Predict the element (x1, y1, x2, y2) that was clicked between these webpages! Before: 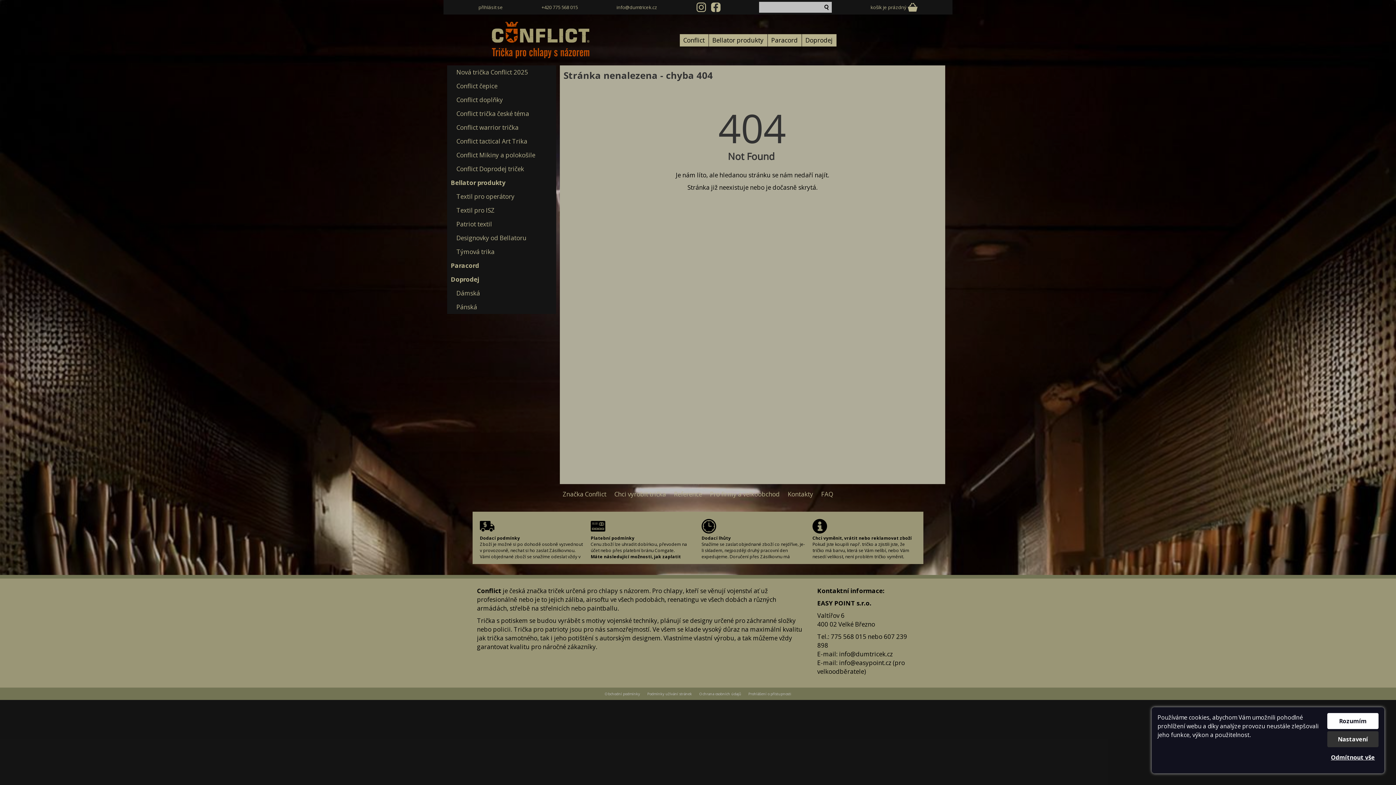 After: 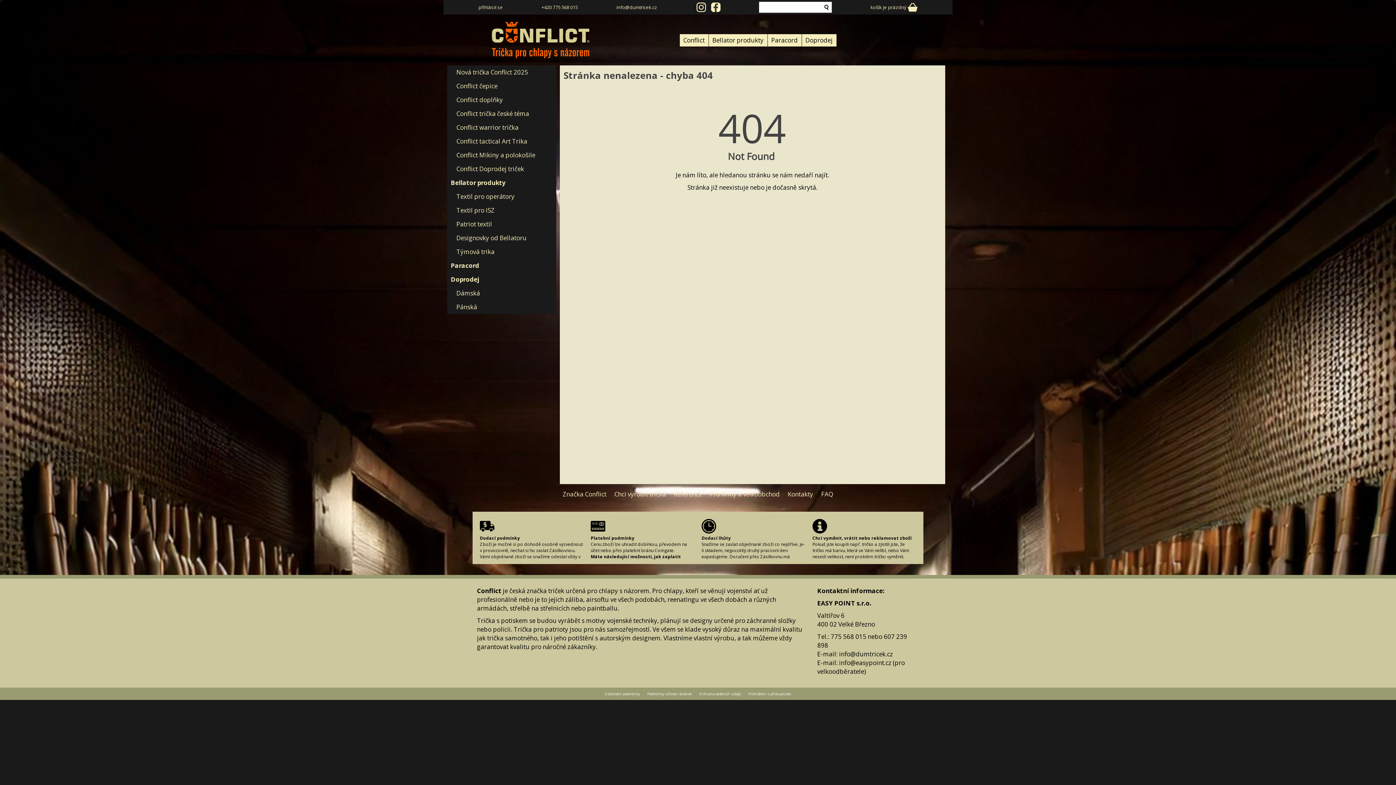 Action: label: Odmítnout vše bbox: (1327, 749, 1378, 765)